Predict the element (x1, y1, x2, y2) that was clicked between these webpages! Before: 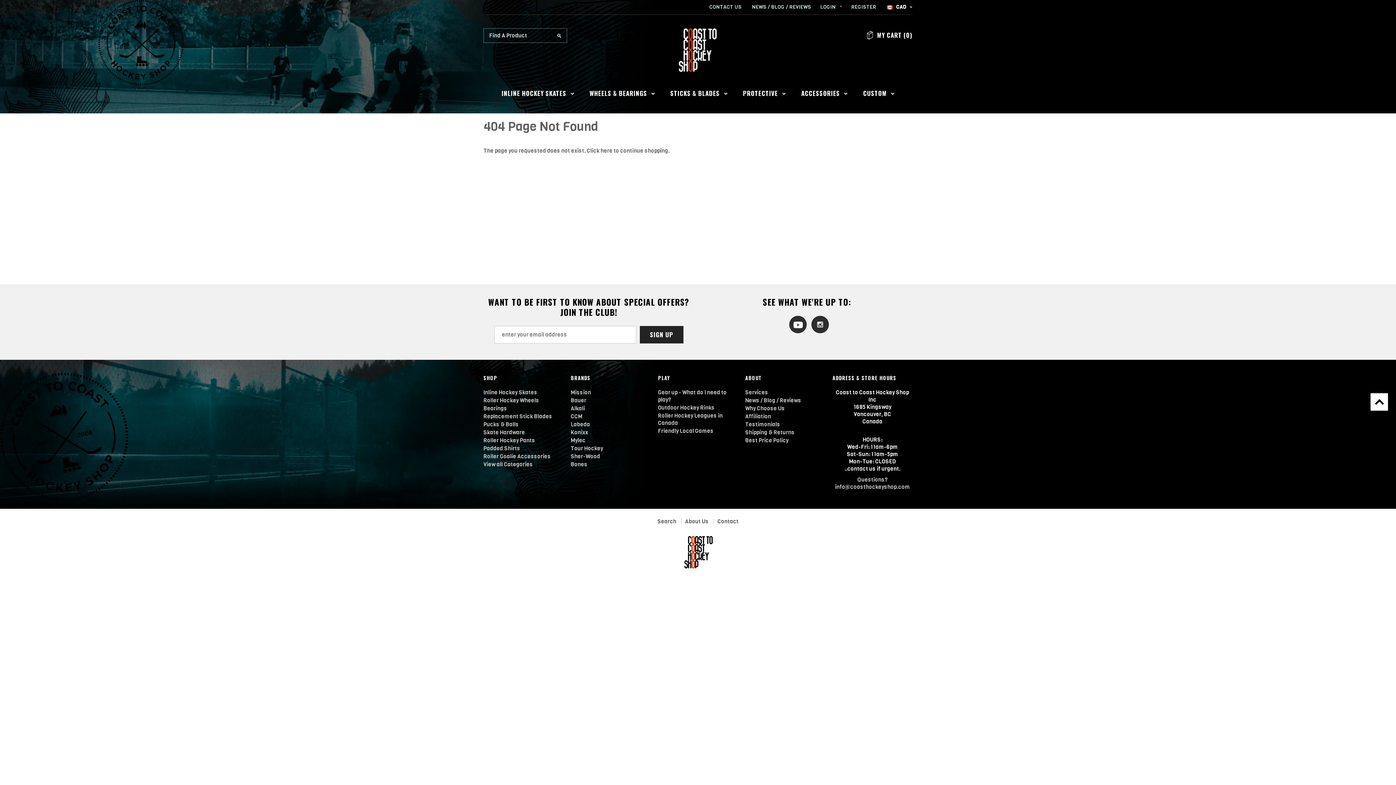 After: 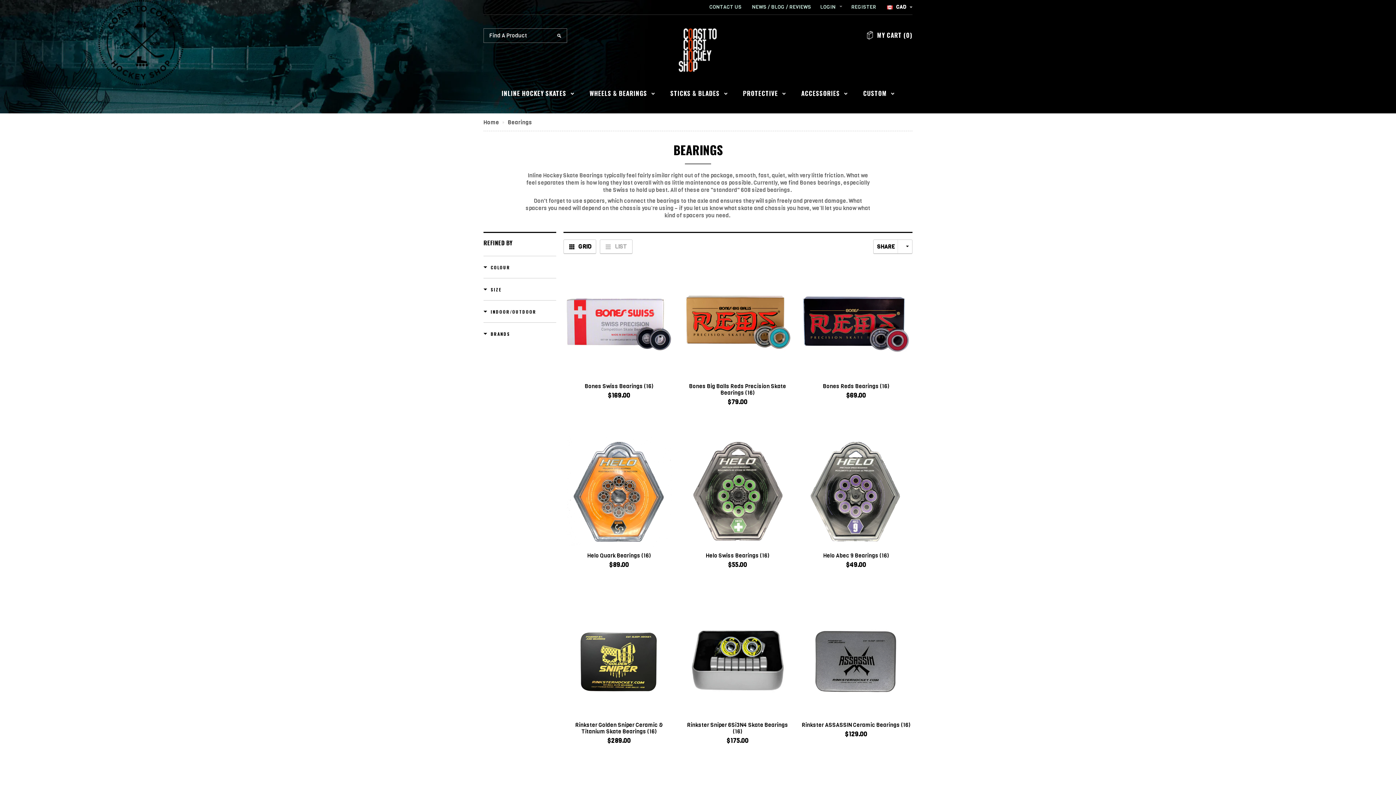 Action: label: Bearings bbox: (483, 405, 507, 412)